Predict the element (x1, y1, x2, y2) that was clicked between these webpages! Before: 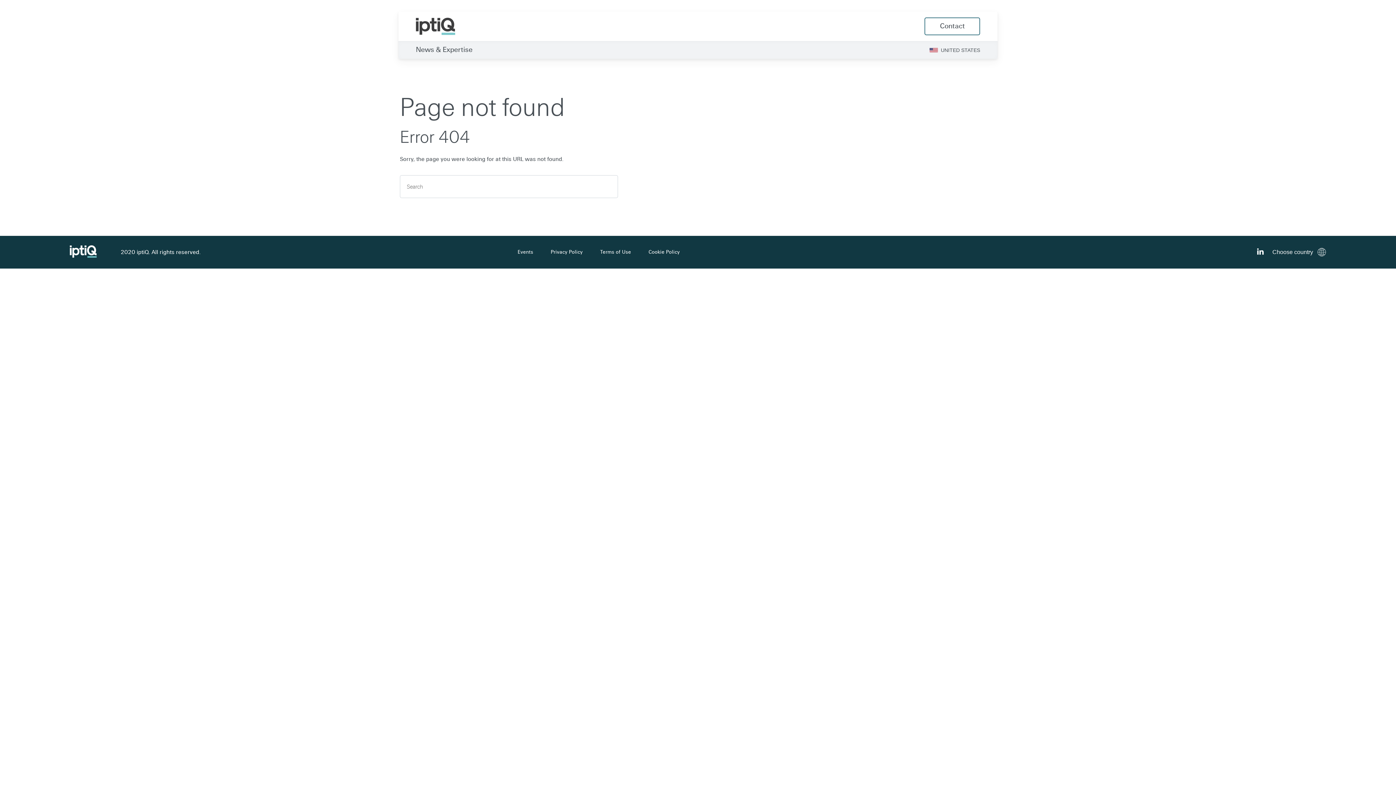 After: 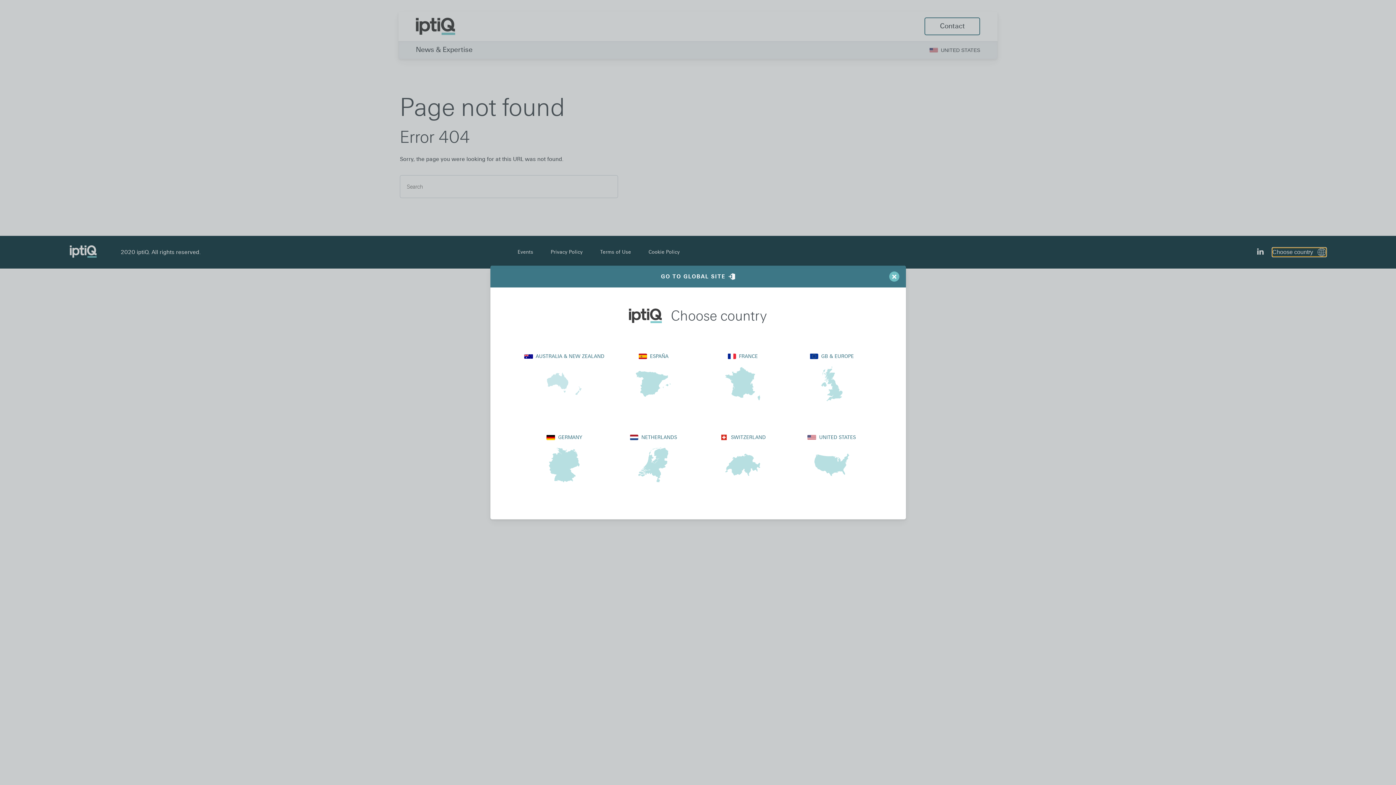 Action: label: Choose country bbox: (1272, 247, 1326, 256)